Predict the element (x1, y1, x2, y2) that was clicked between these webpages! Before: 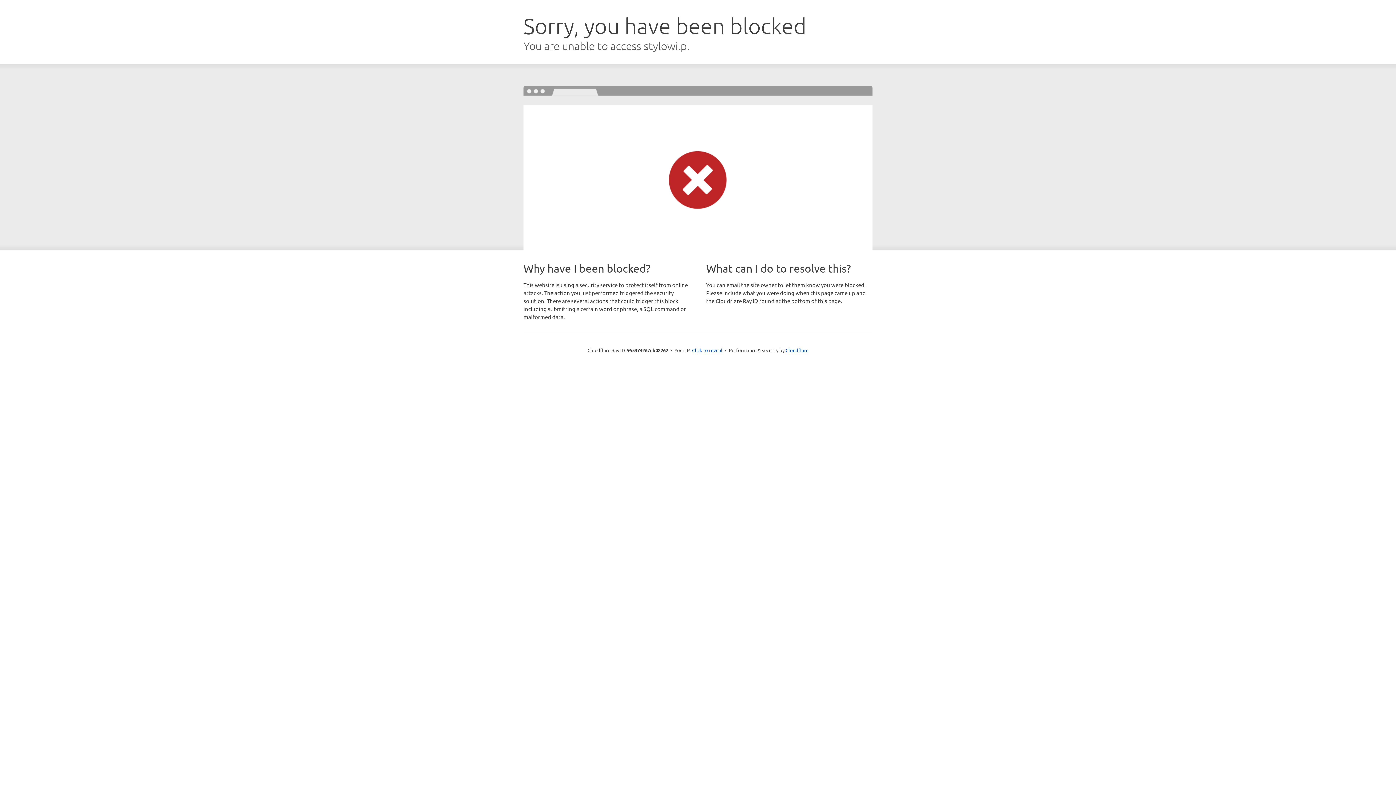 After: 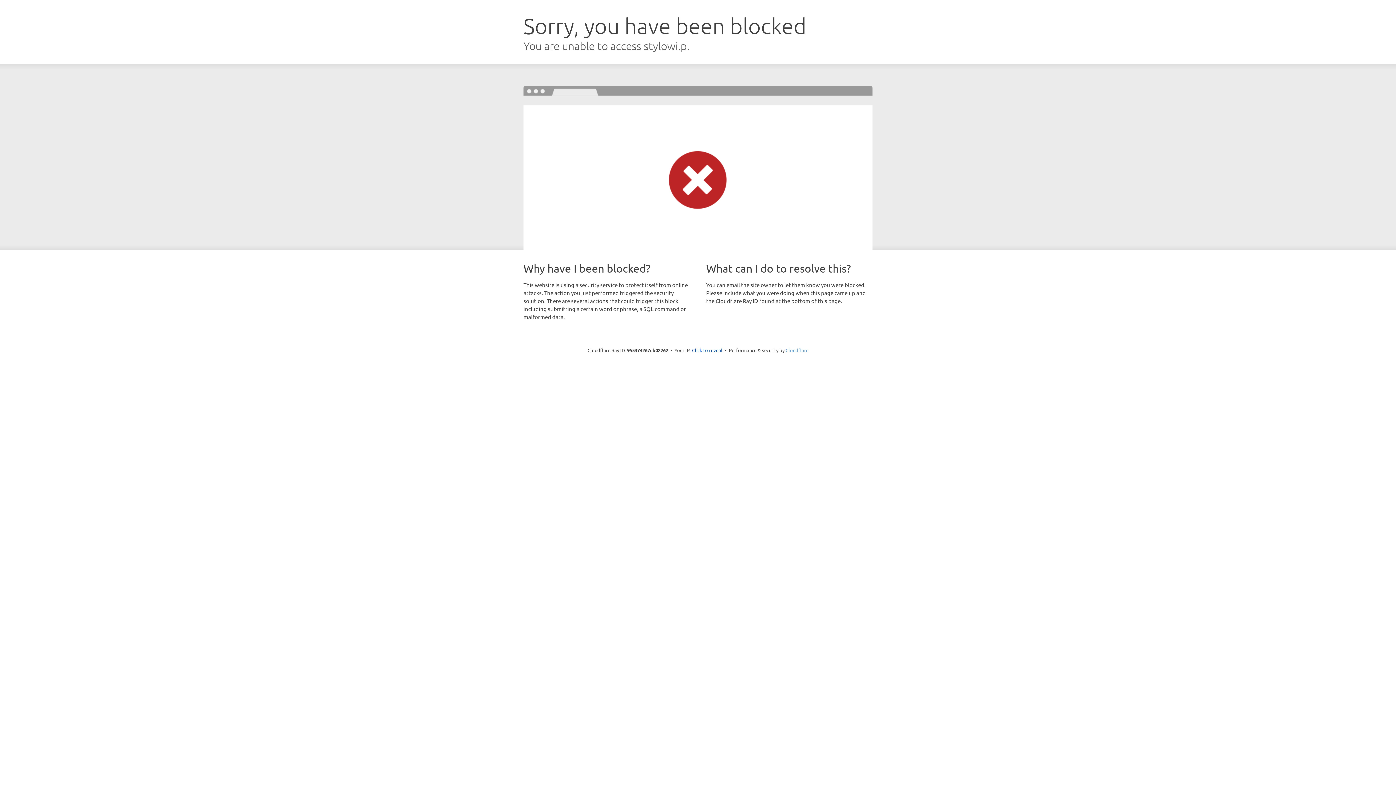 Action: label: Cloudflare bbox: (785, 347, 808, 353)